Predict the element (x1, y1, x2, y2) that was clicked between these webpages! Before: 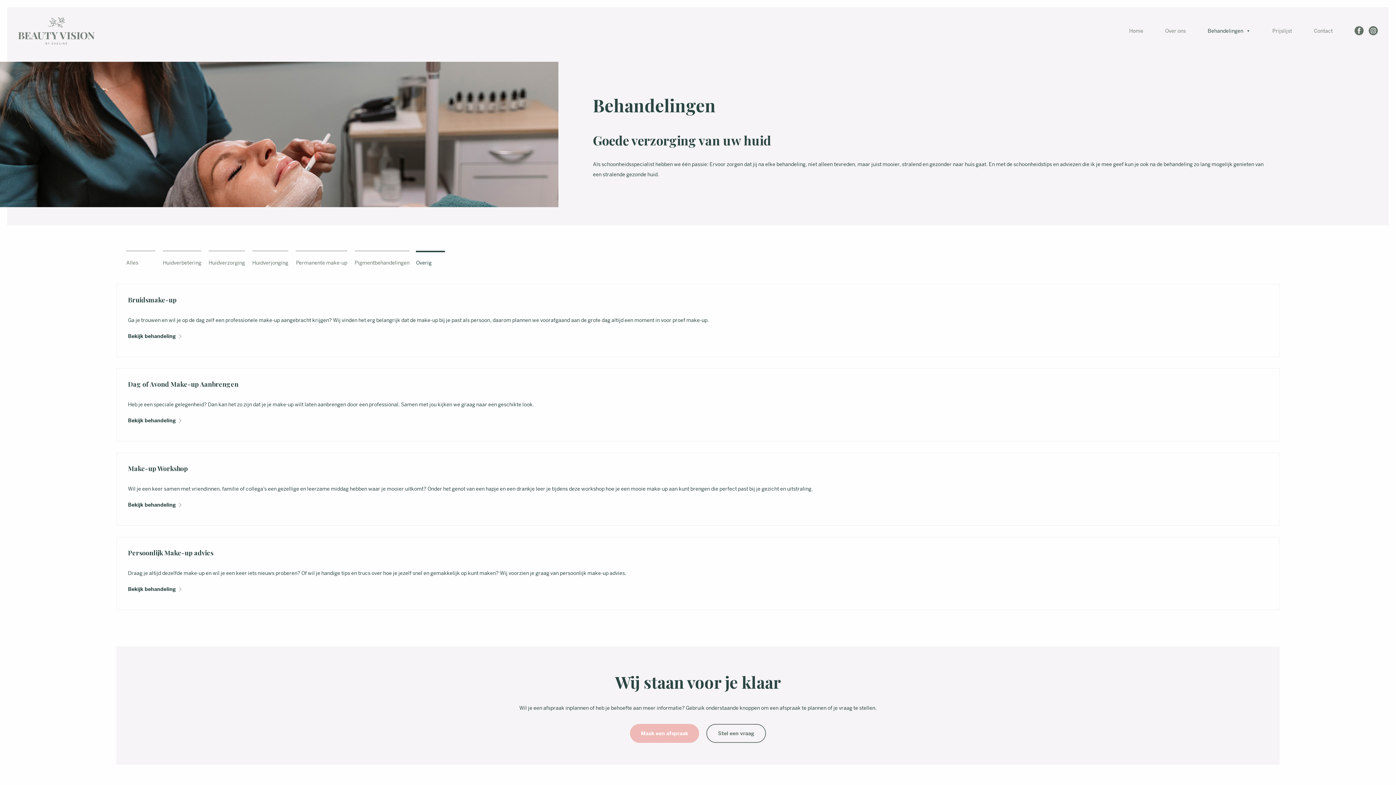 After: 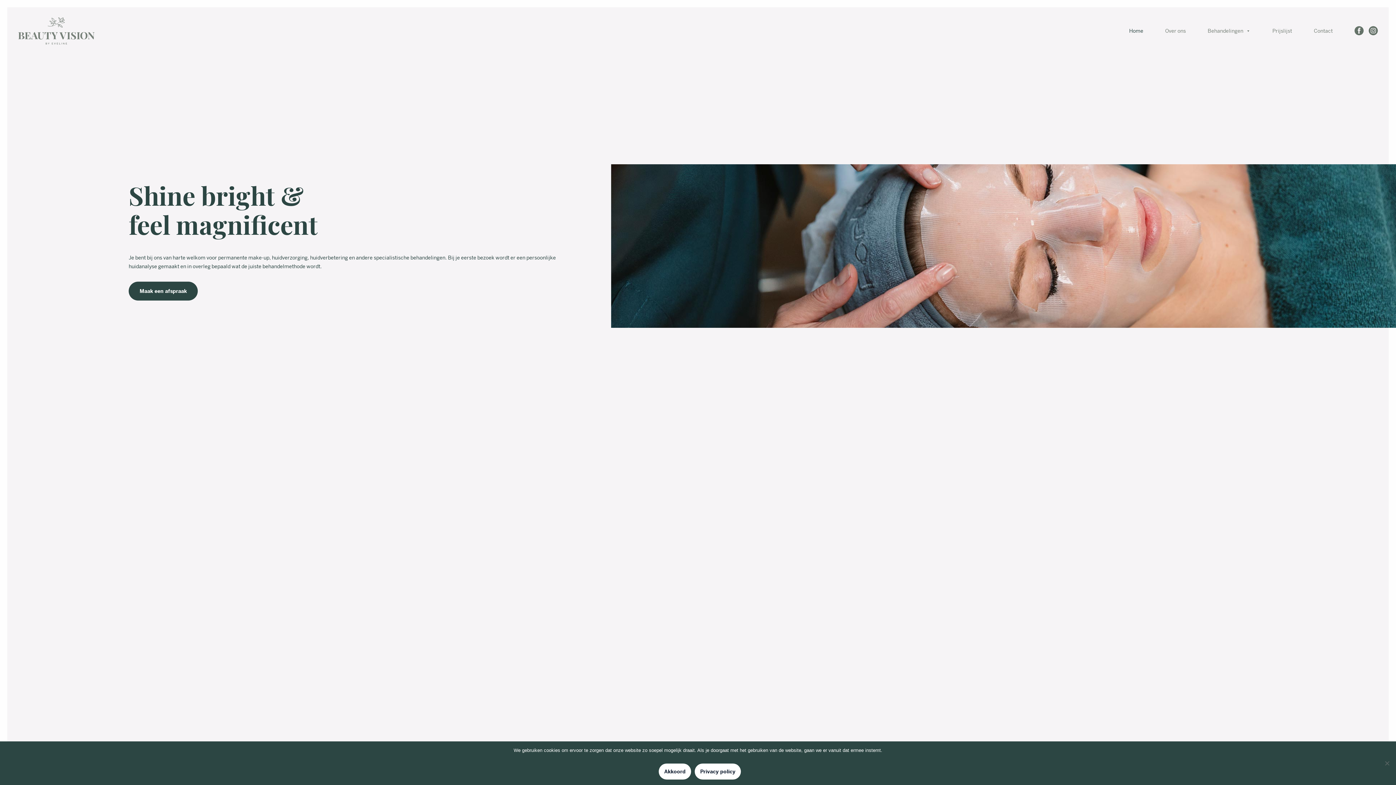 Action: bbox: (18, 17, 94, 44)